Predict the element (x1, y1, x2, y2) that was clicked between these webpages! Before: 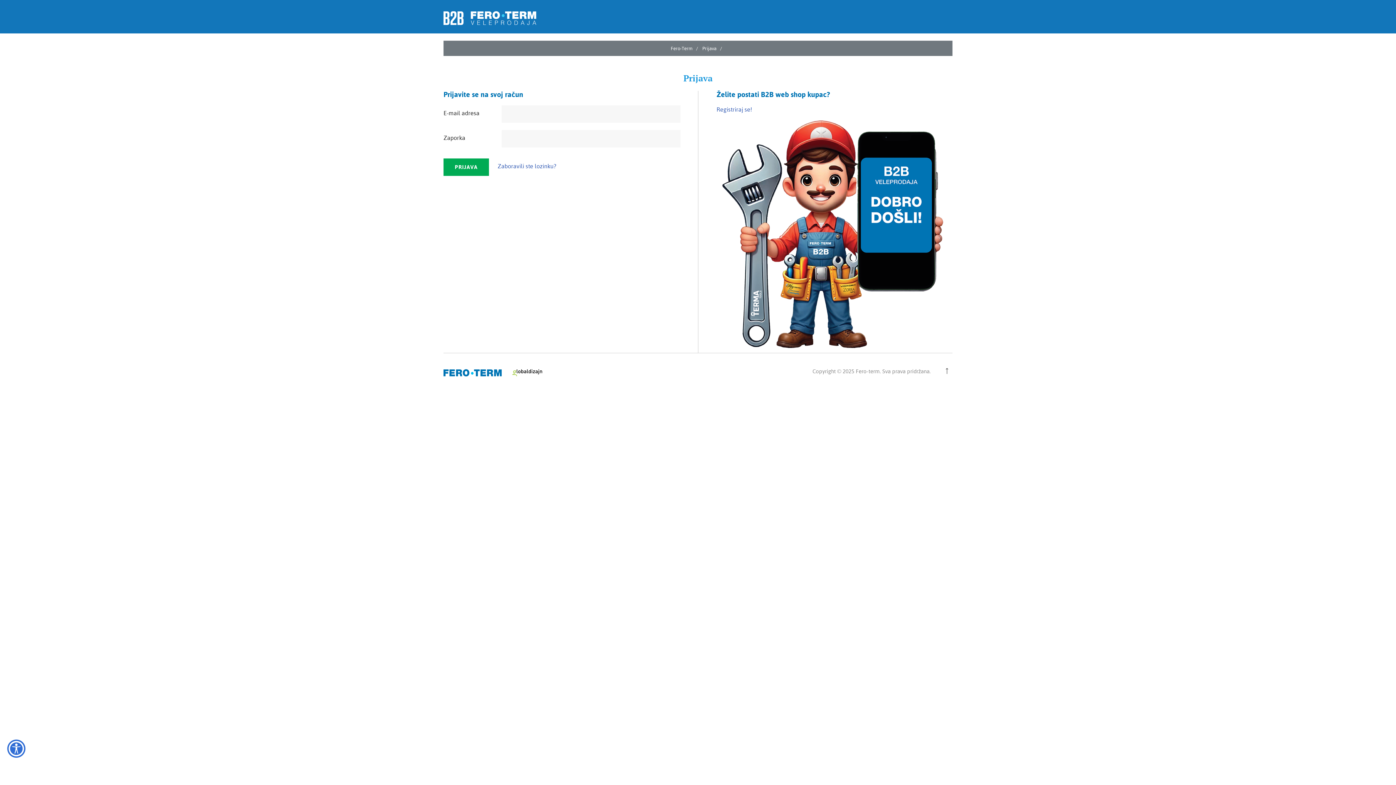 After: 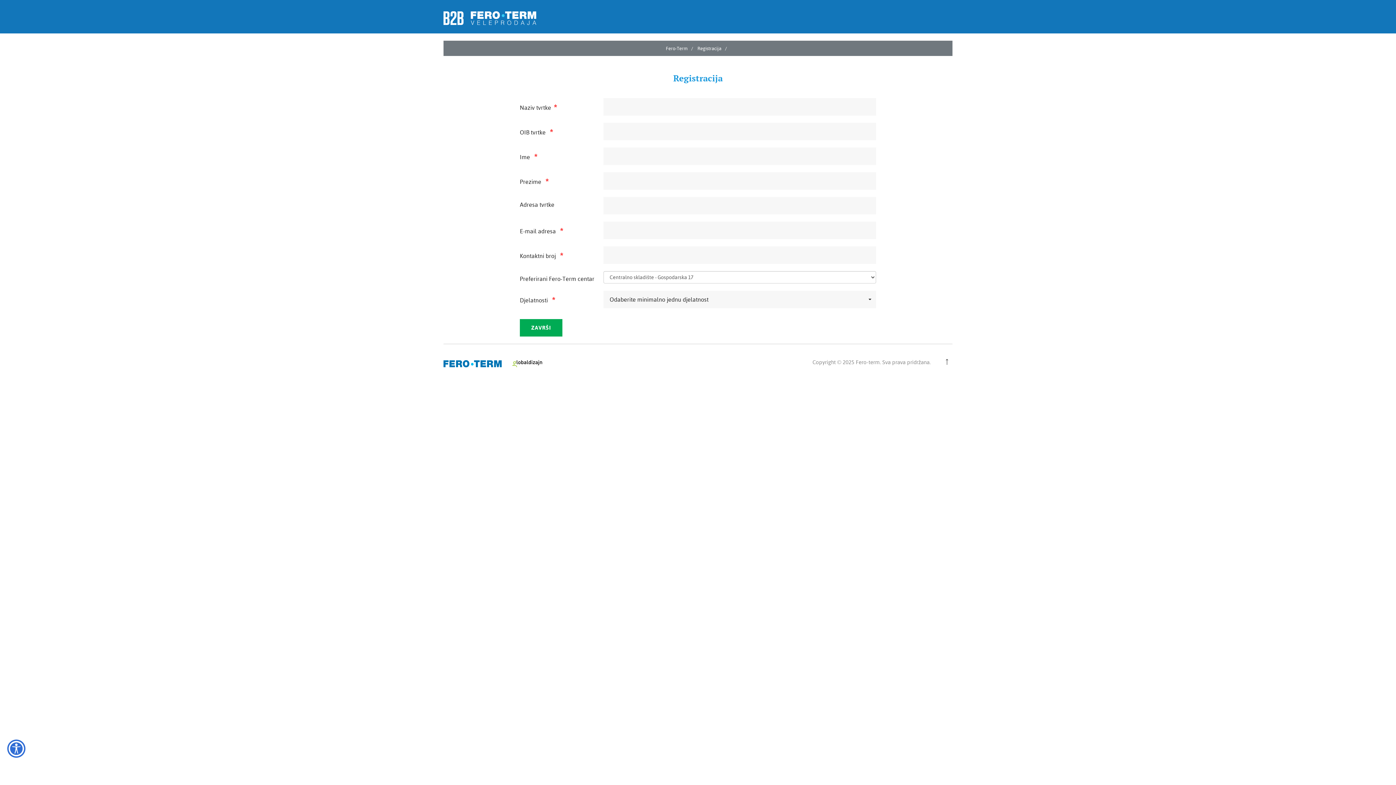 Action: bbox: (716, 117, 952, 353)